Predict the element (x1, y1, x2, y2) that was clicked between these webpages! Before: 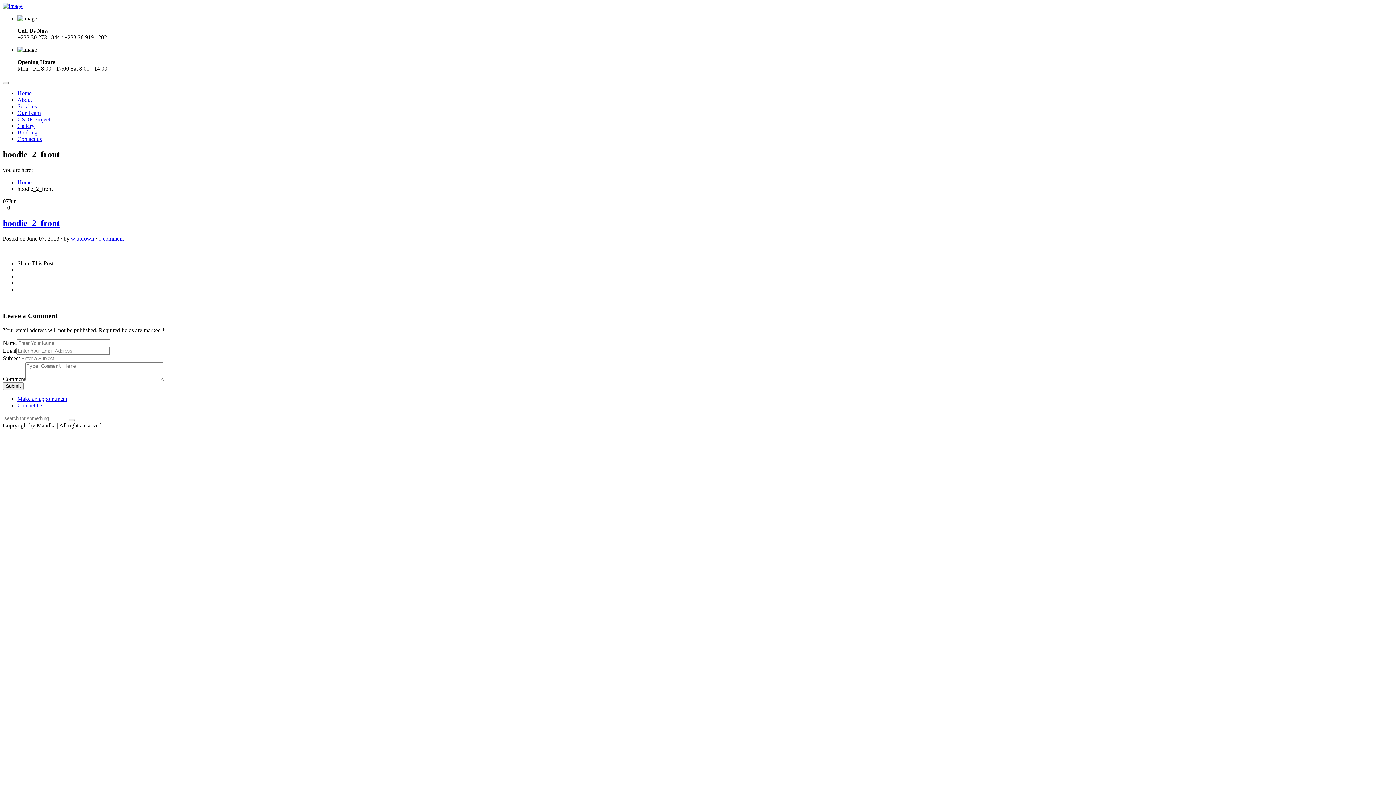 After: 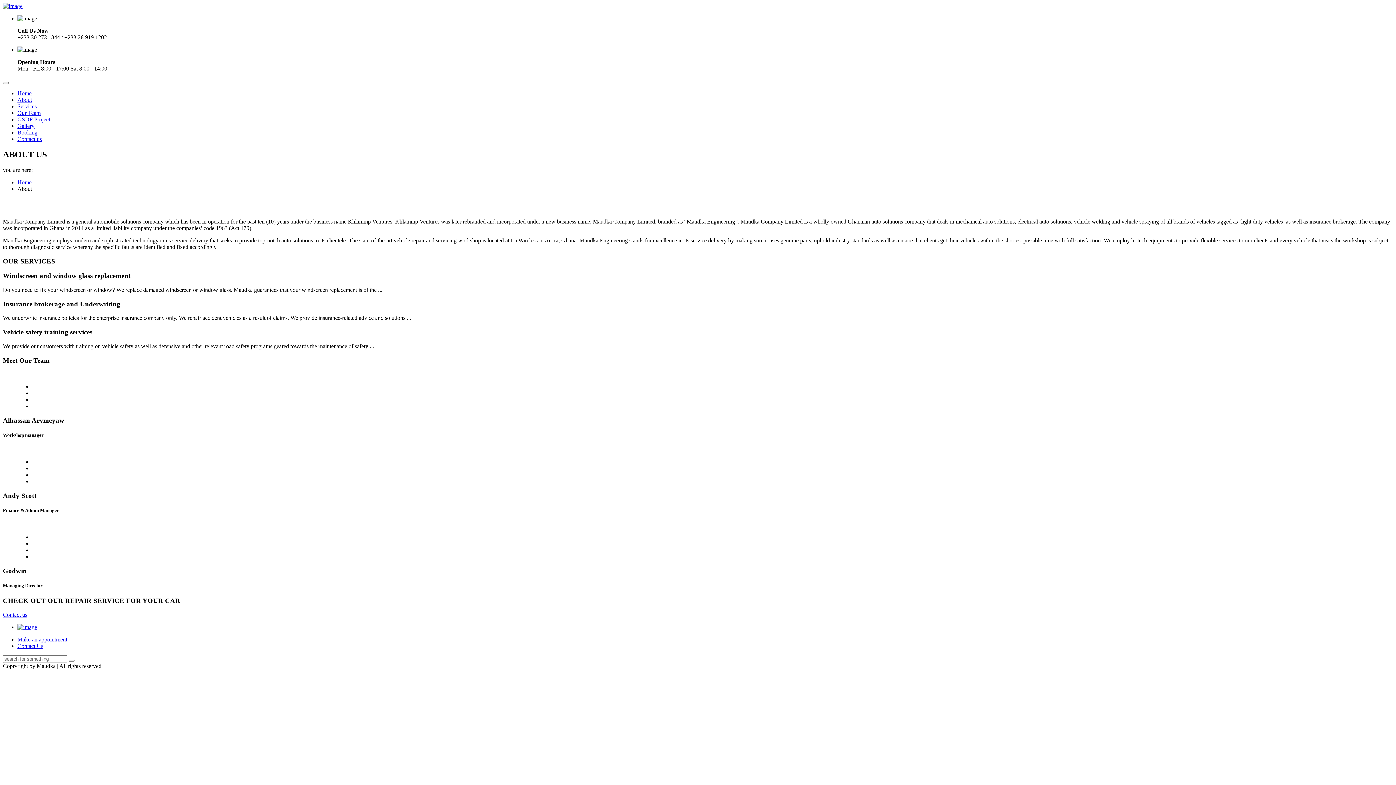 Action: label: About bbox: (17, 96, 32, 102)